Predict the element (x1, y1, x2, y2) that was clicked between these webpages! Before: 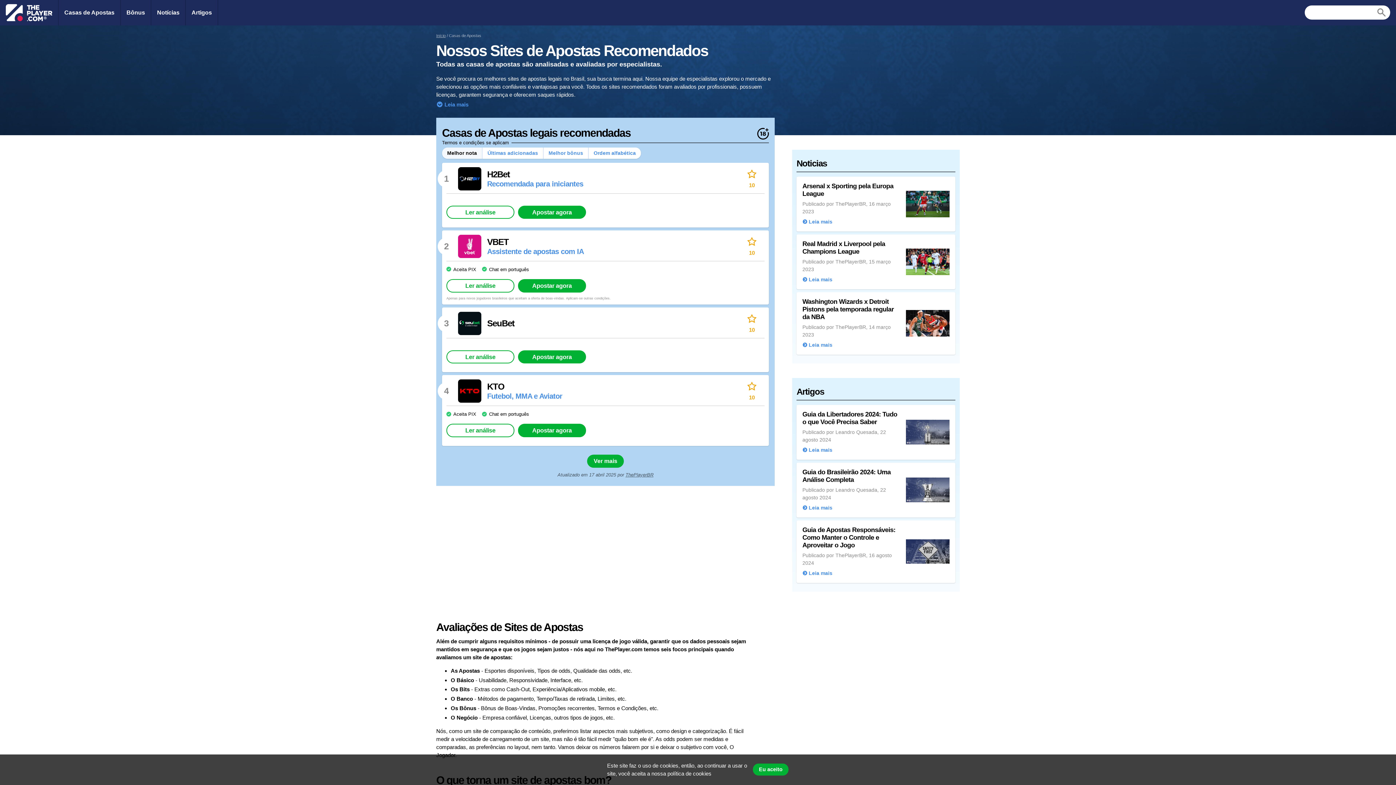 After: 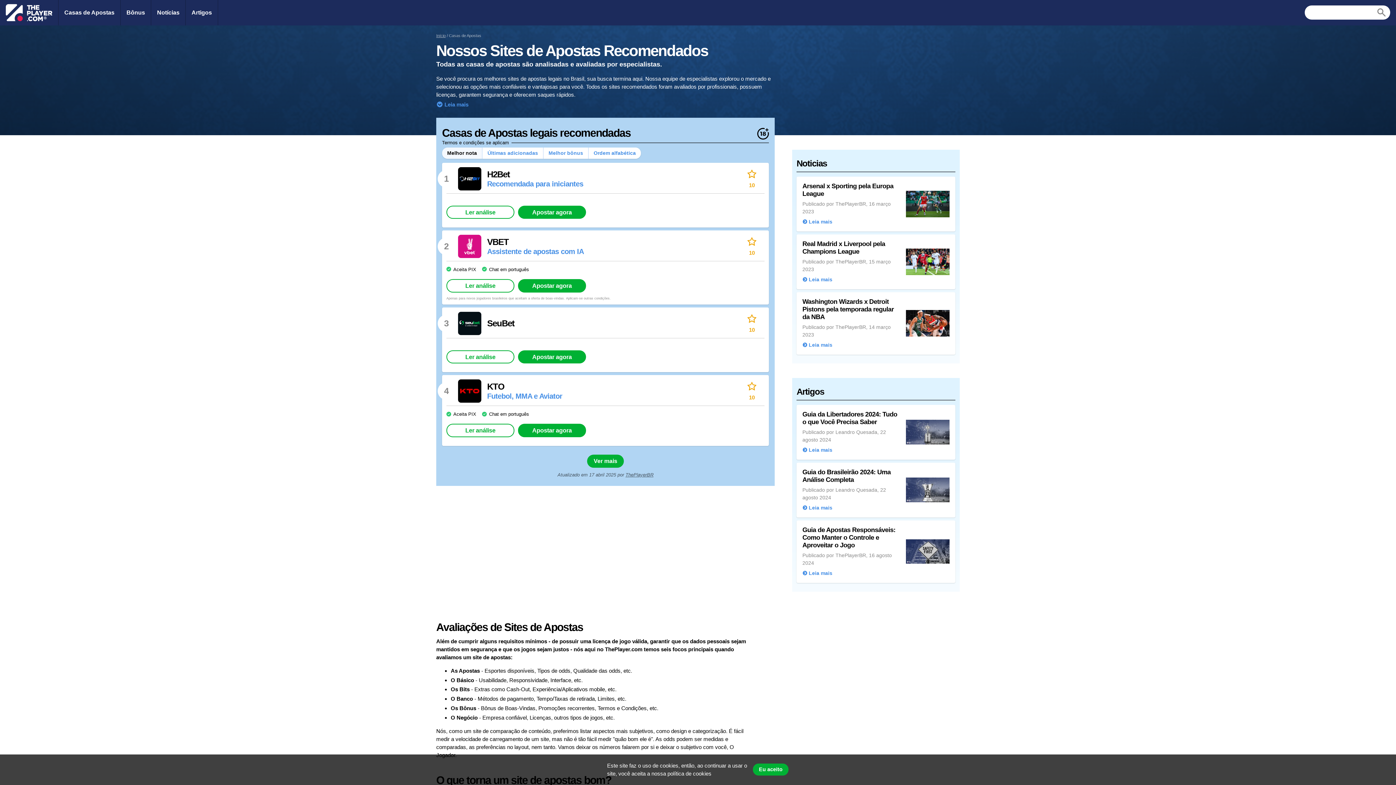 Action: bbox: (58, 0, 120, 25) label: Casas de Apostas